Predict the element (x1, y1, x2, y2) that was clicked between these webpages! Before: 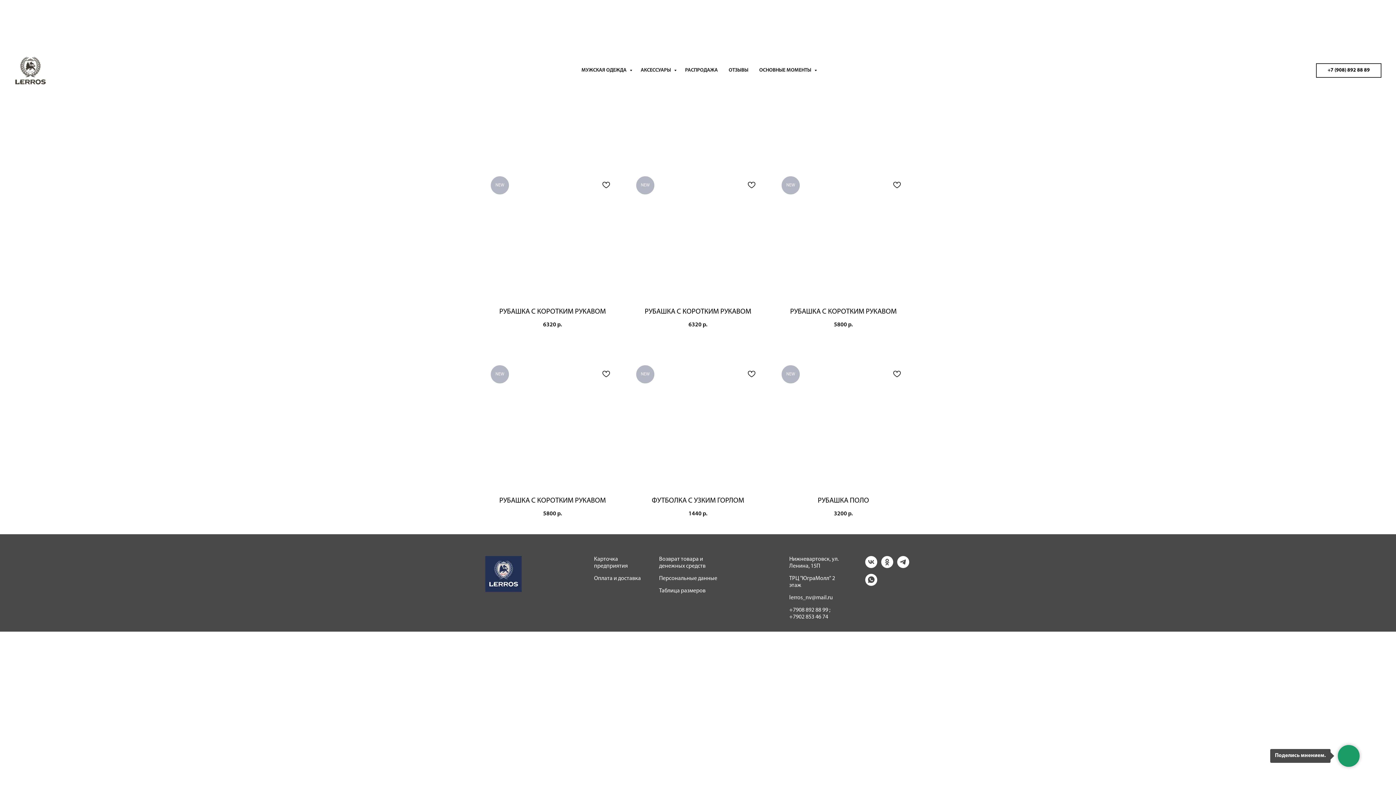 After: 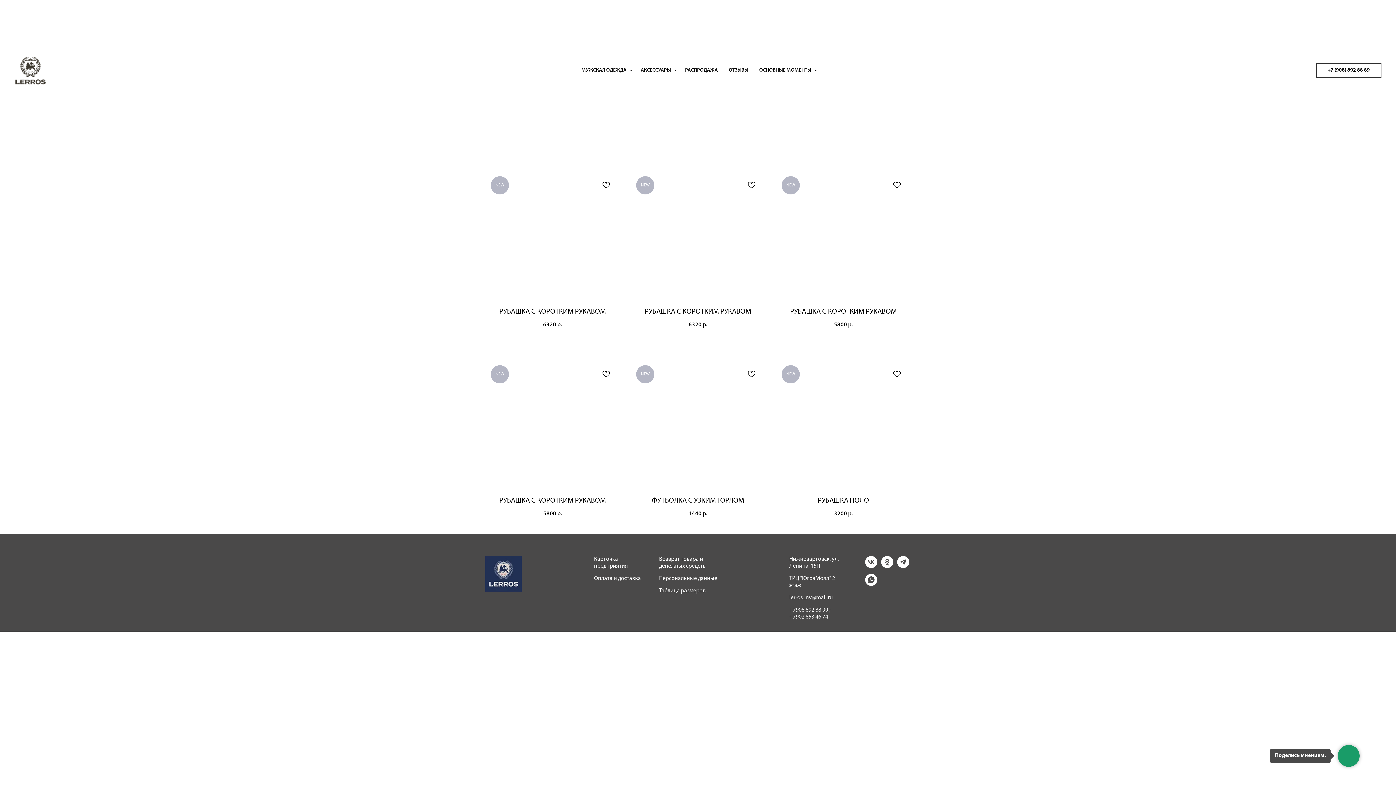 Action: label: +7902 853 46 74 bbox: (789, 614, 828, 621)